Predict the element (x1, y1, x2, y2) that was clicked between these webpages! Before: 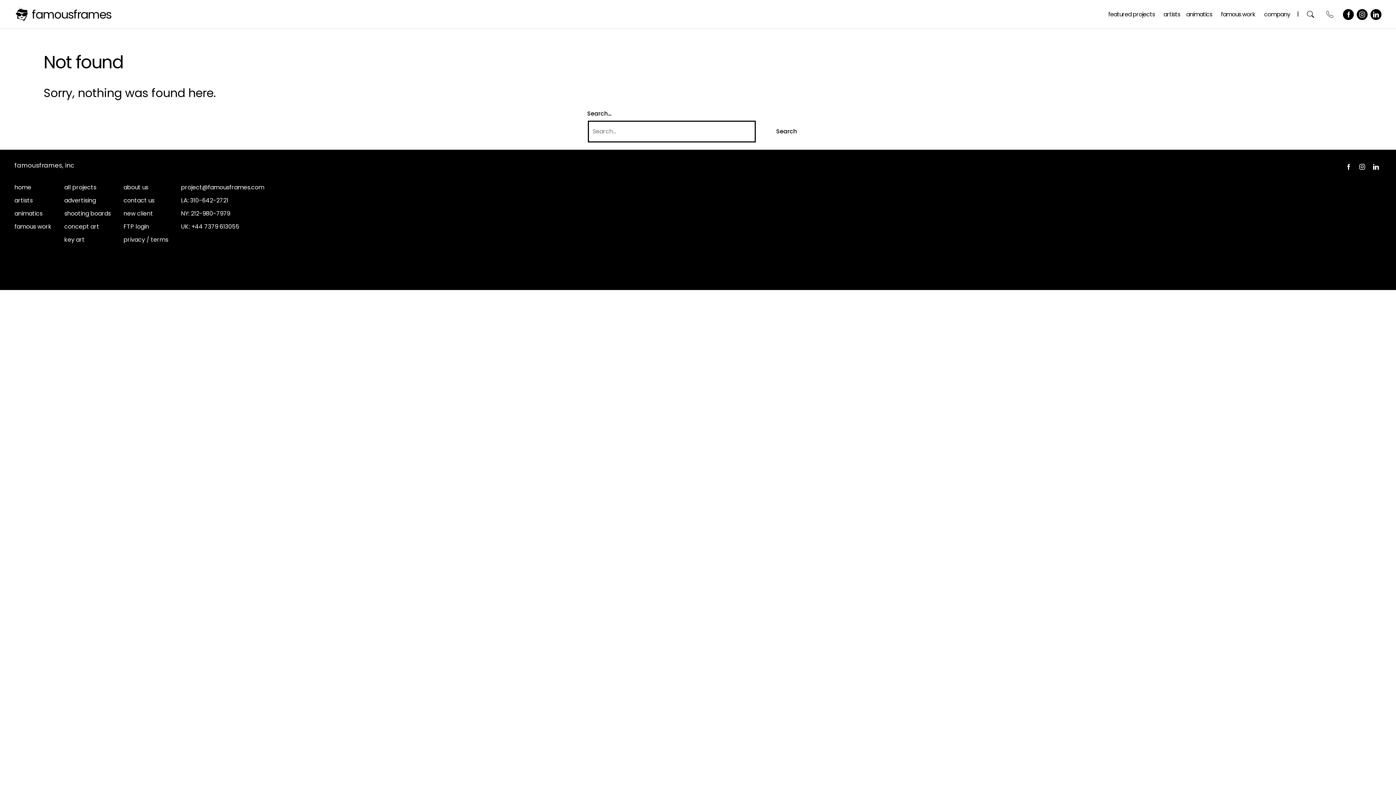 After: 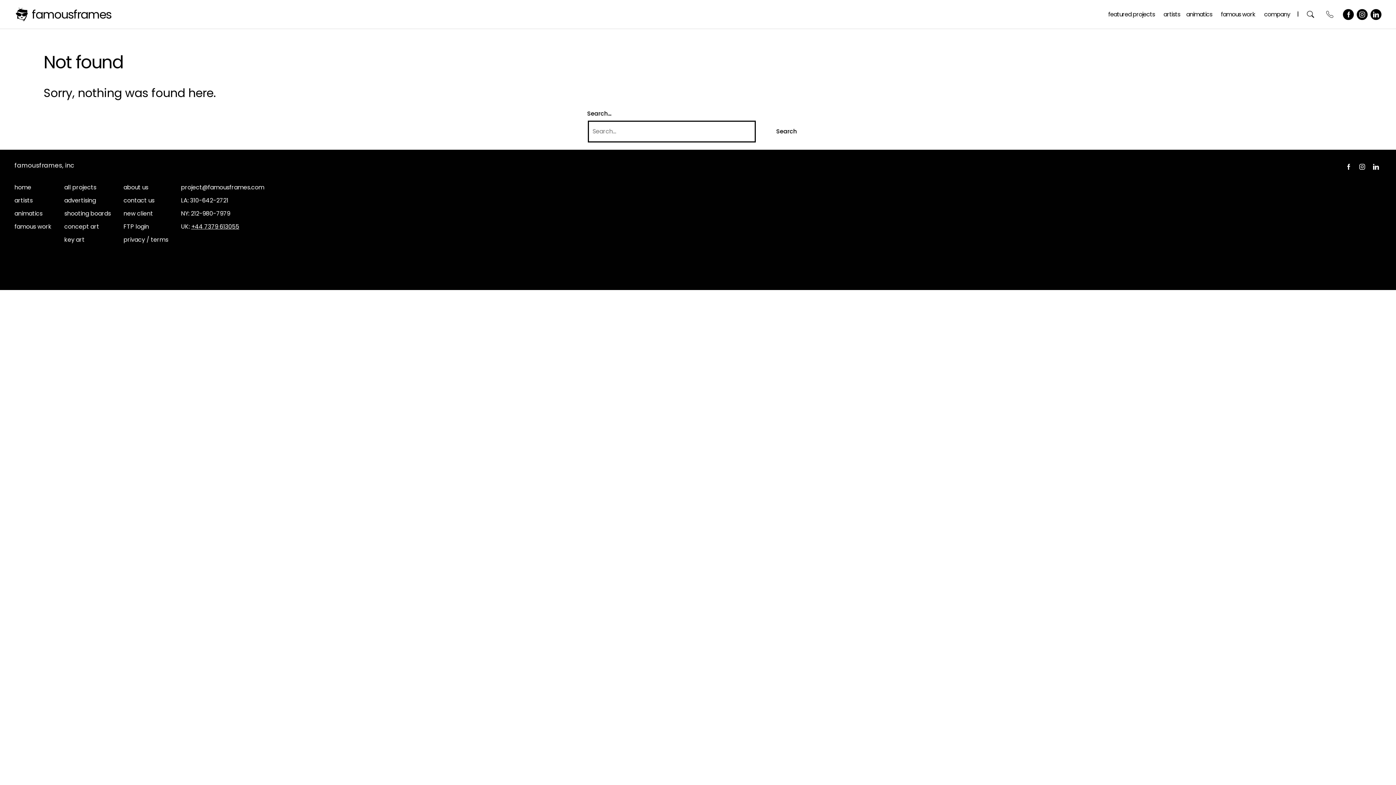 Action: bbox: (181, 222, 239, 230) label: +44 7379 613055